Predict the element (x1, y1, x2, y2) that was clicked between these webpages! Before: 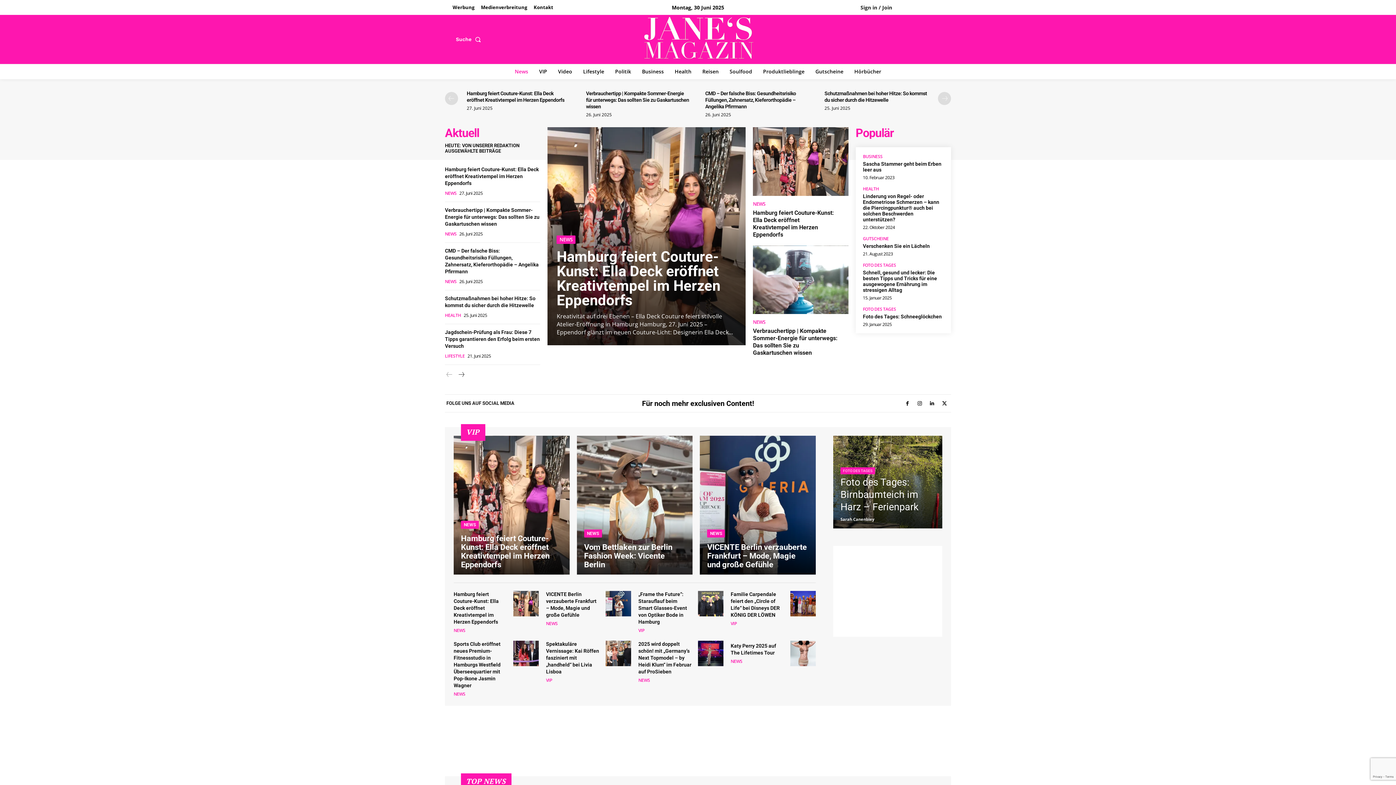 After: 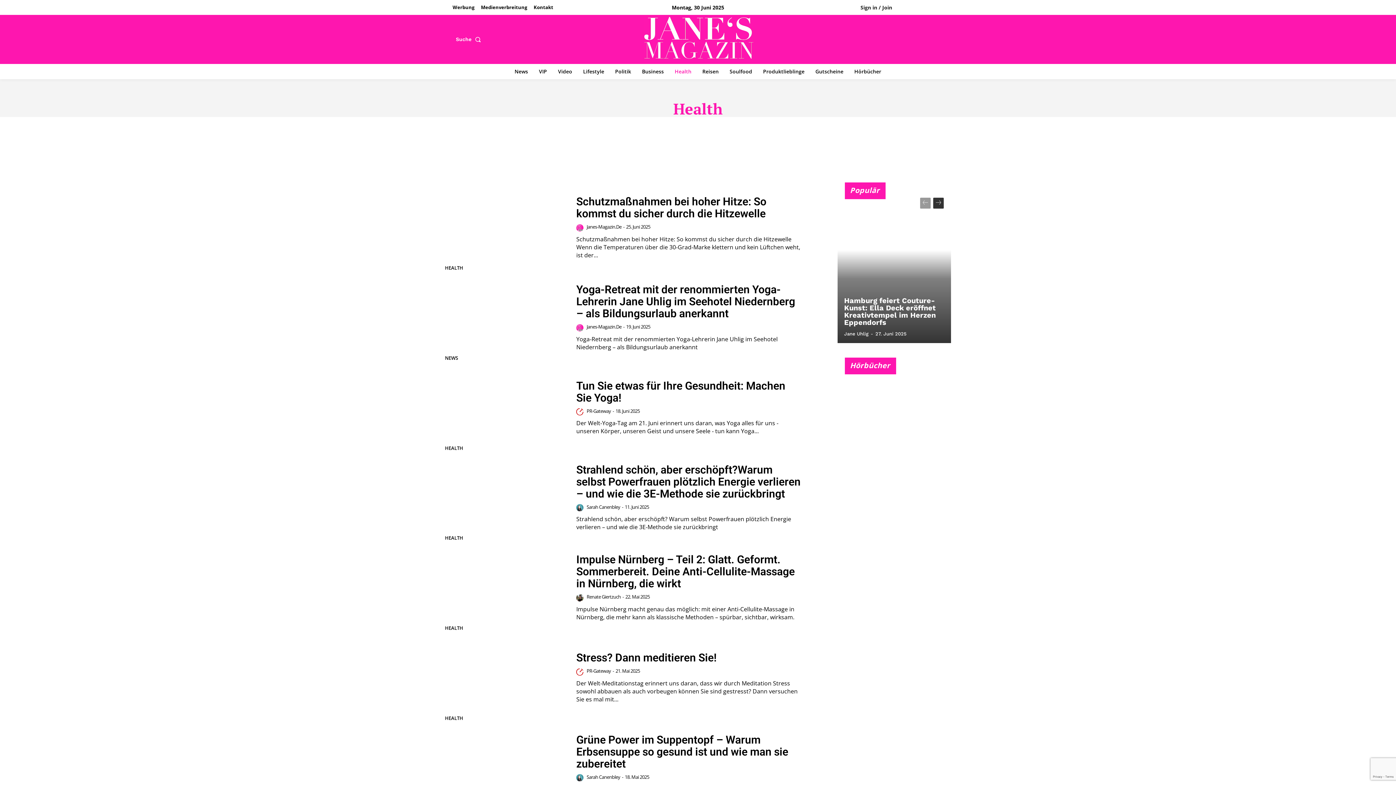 Action: bbox: (863, 186, 879, 191) label: HEALTH